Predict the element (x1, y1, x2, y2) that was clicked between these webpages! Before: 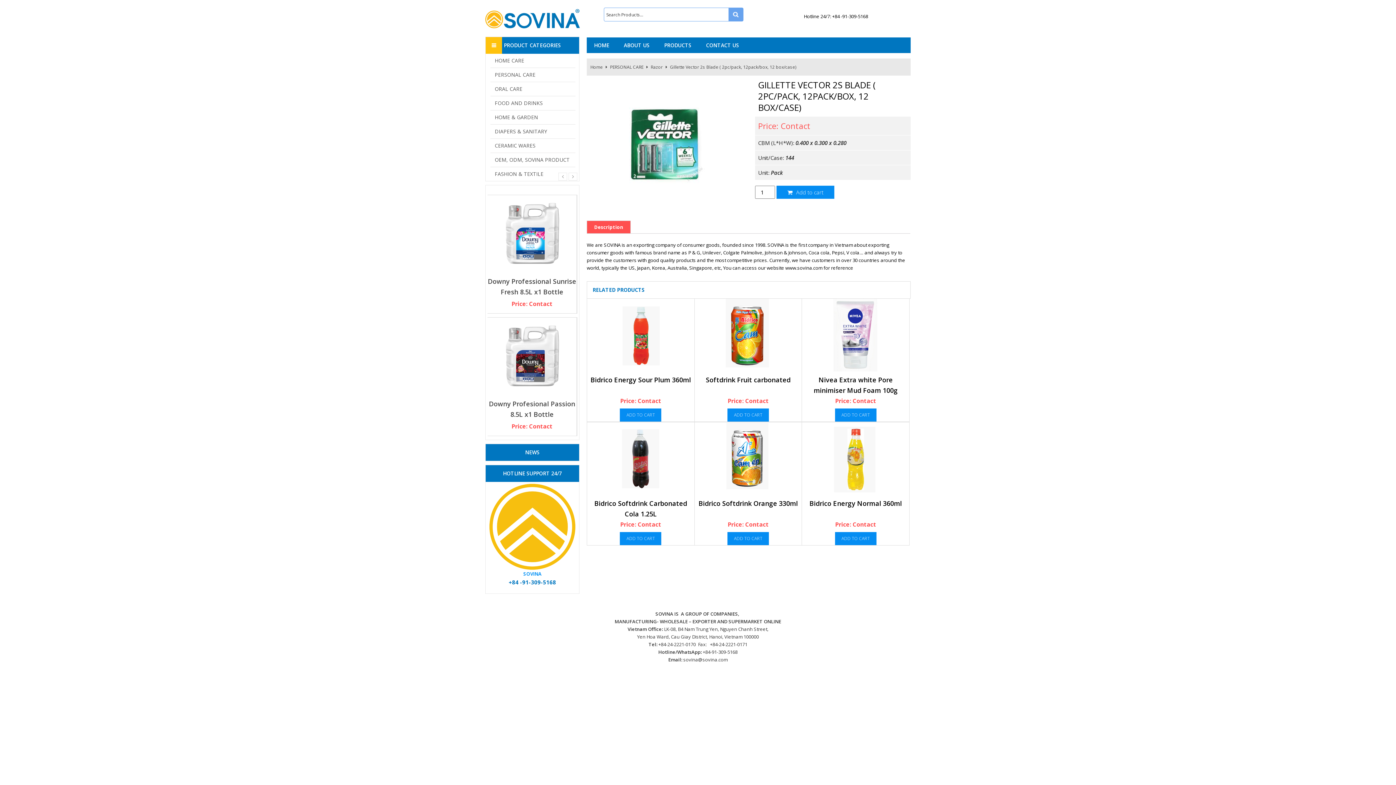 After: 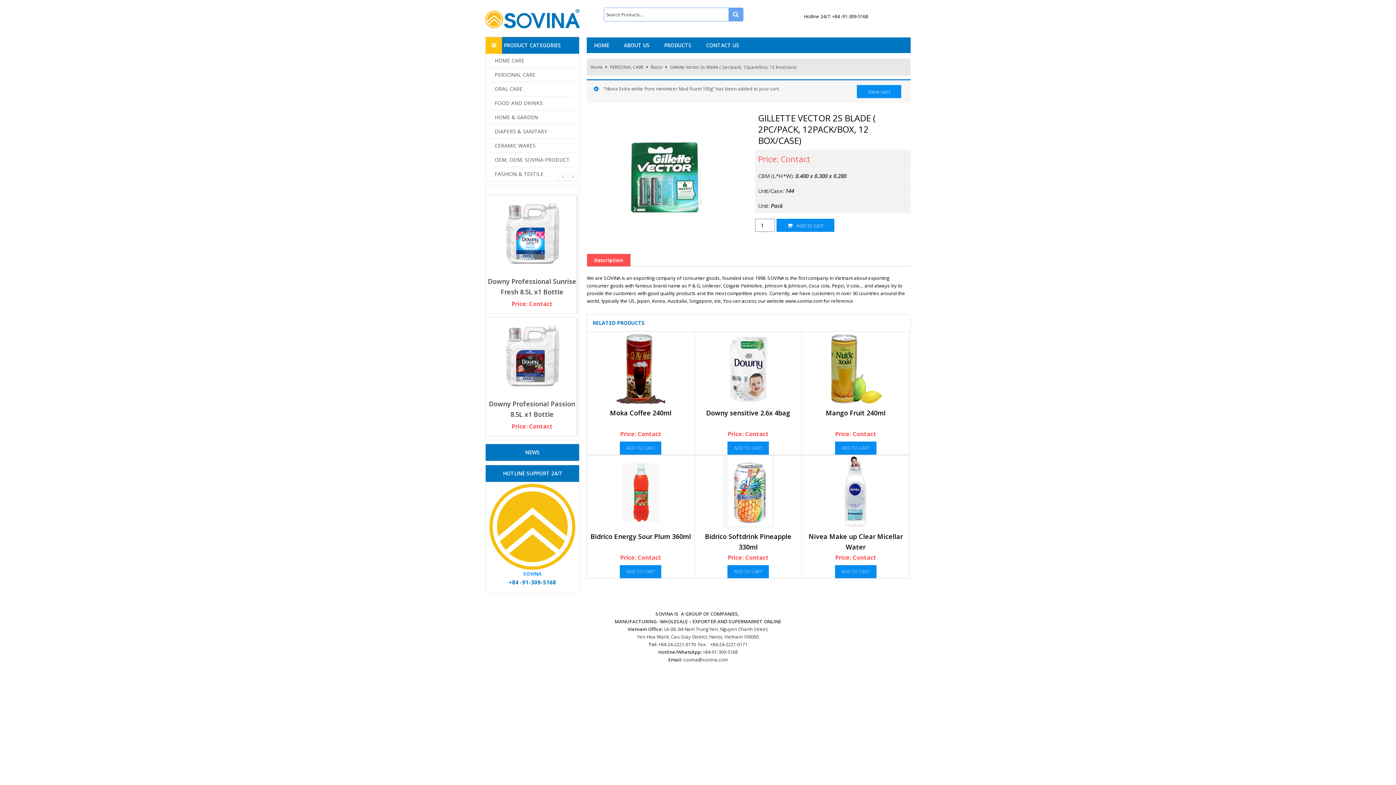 Action: label: ADD TO CART bbox: (835, 408, 876, 421)